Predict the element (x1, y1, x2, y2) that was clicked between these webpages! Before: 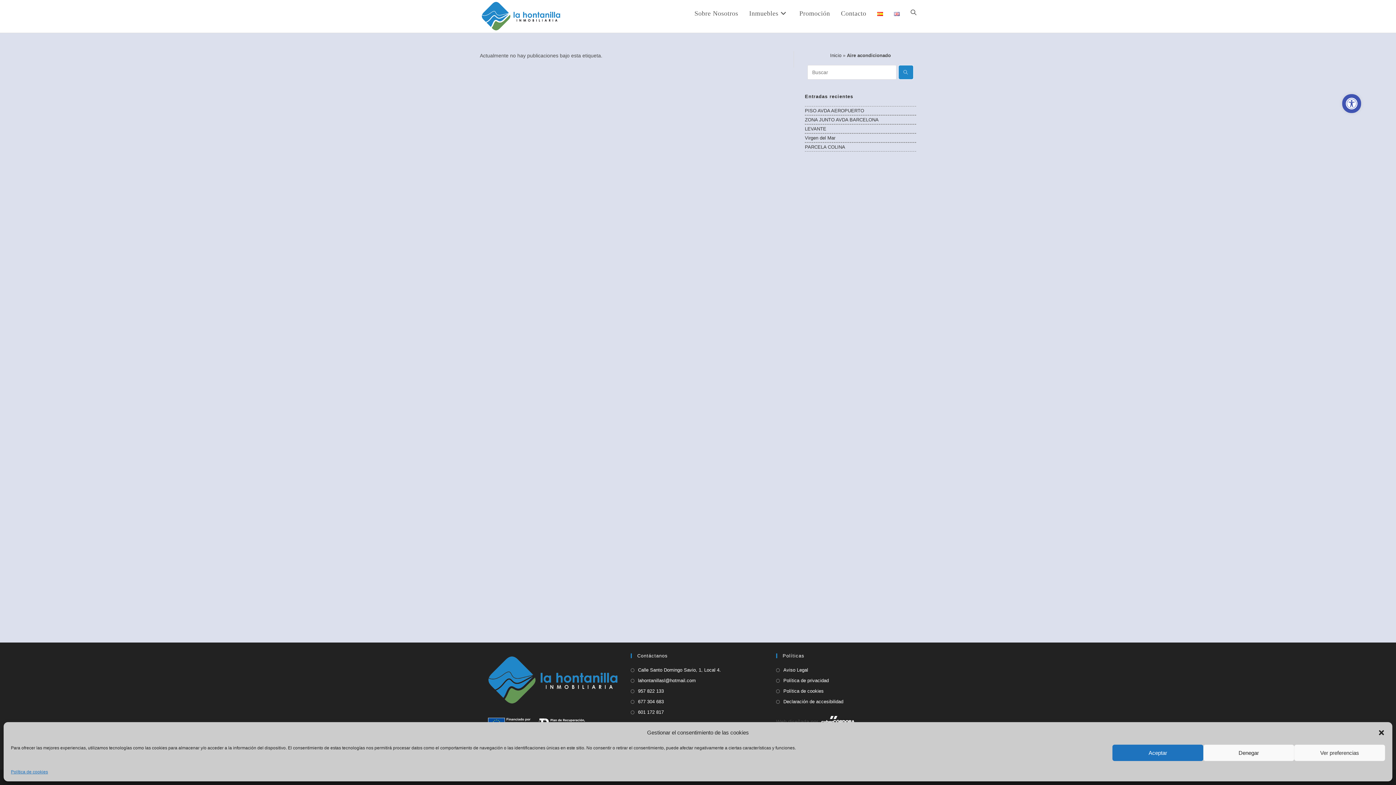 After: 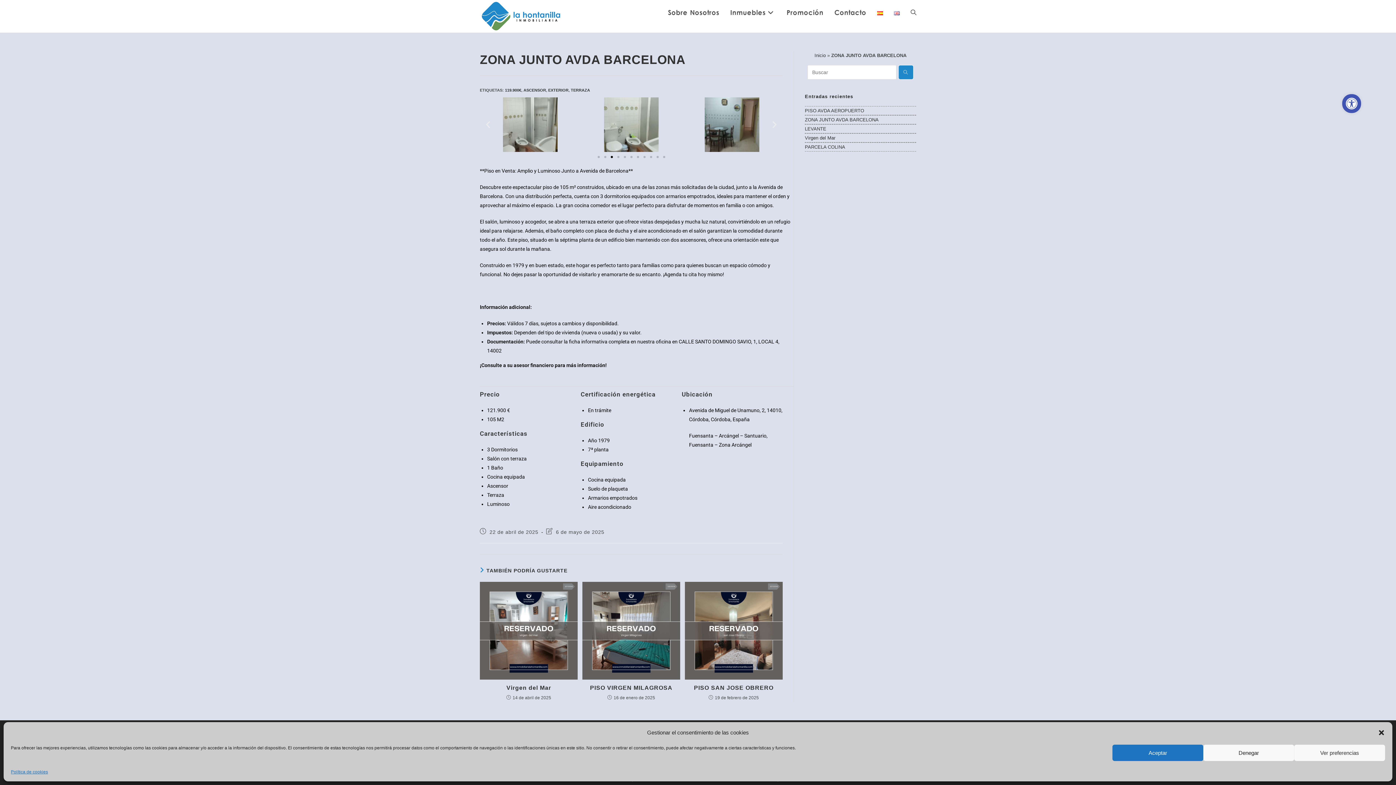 Action: label: ZONA JUNTO AVDA BARCELONA bbox: (805, 117, 878, 122)